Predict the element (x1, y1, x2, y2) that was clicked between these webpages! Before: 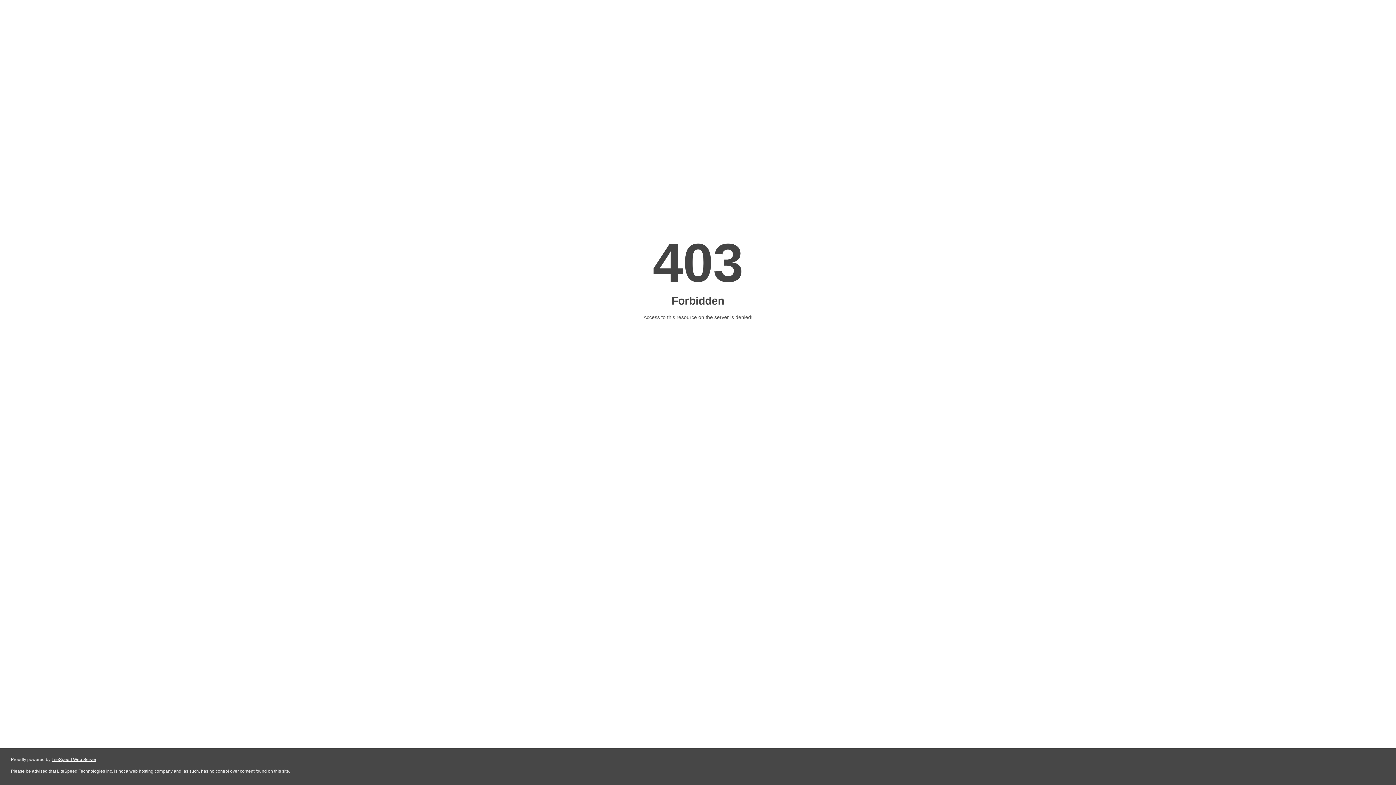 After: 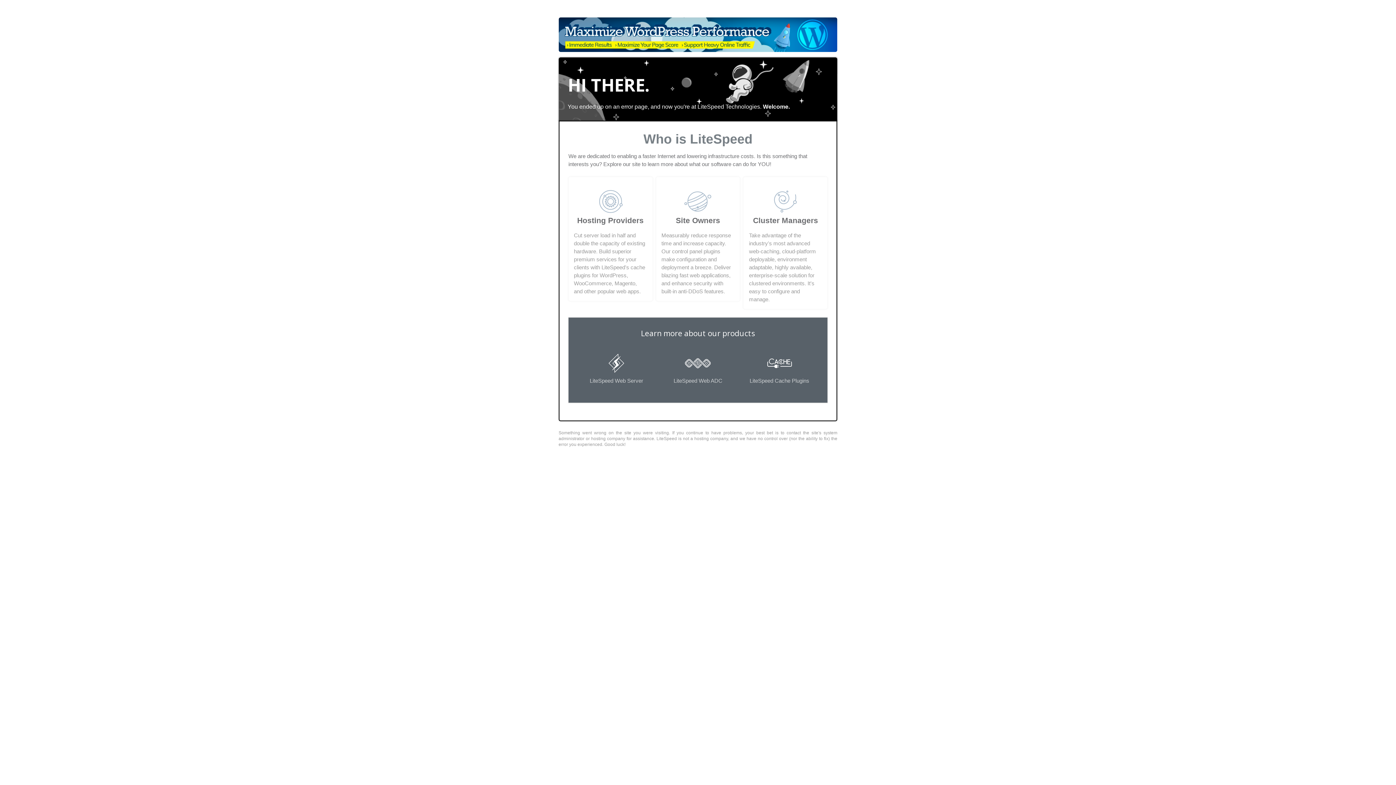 Action: label: LiteSpeed Web Server bbox: (51, 757, 96, 762)